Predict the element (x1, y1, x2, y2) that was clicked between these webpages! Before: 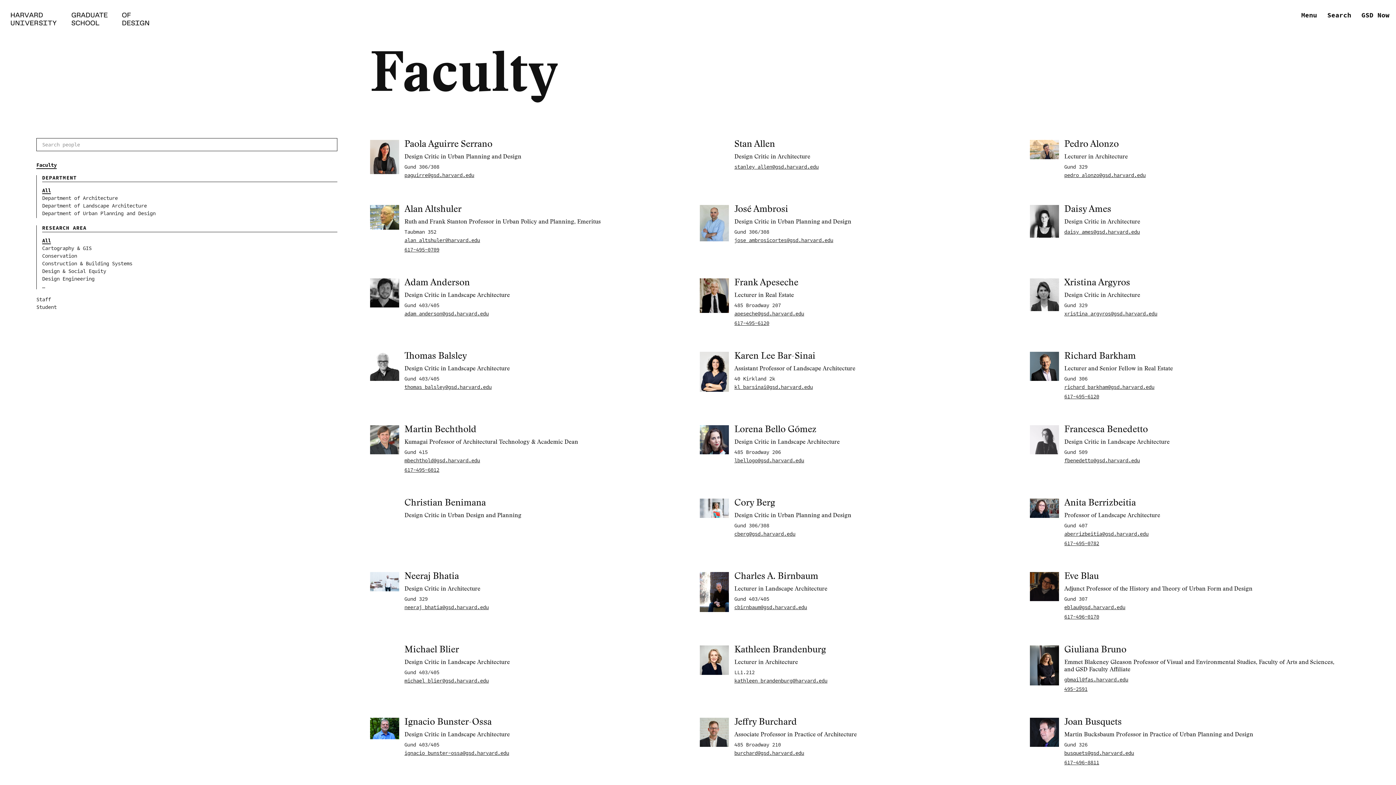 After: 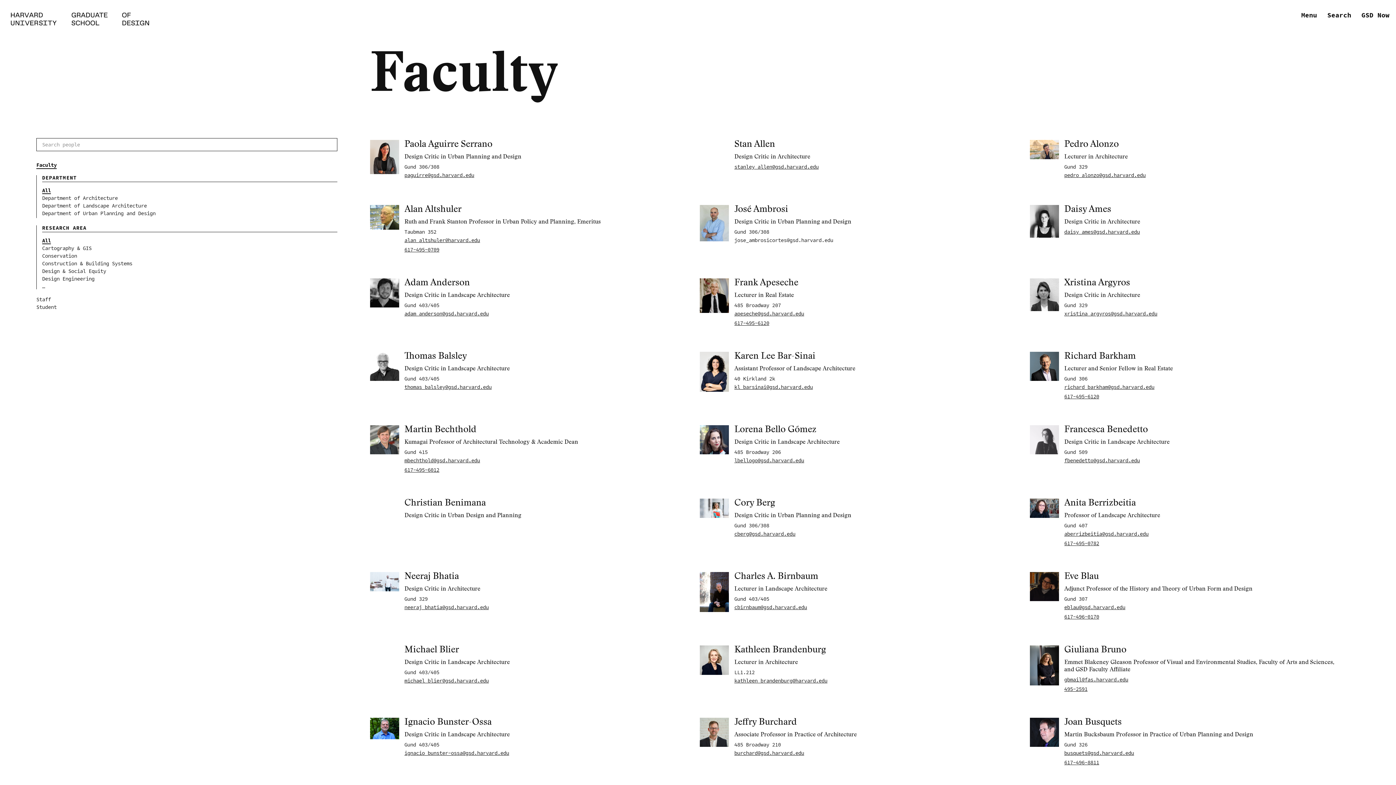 Action: label: jose_ambrosicortes@gsd.harvard.edu bbox: (734, 237, 833, 243)